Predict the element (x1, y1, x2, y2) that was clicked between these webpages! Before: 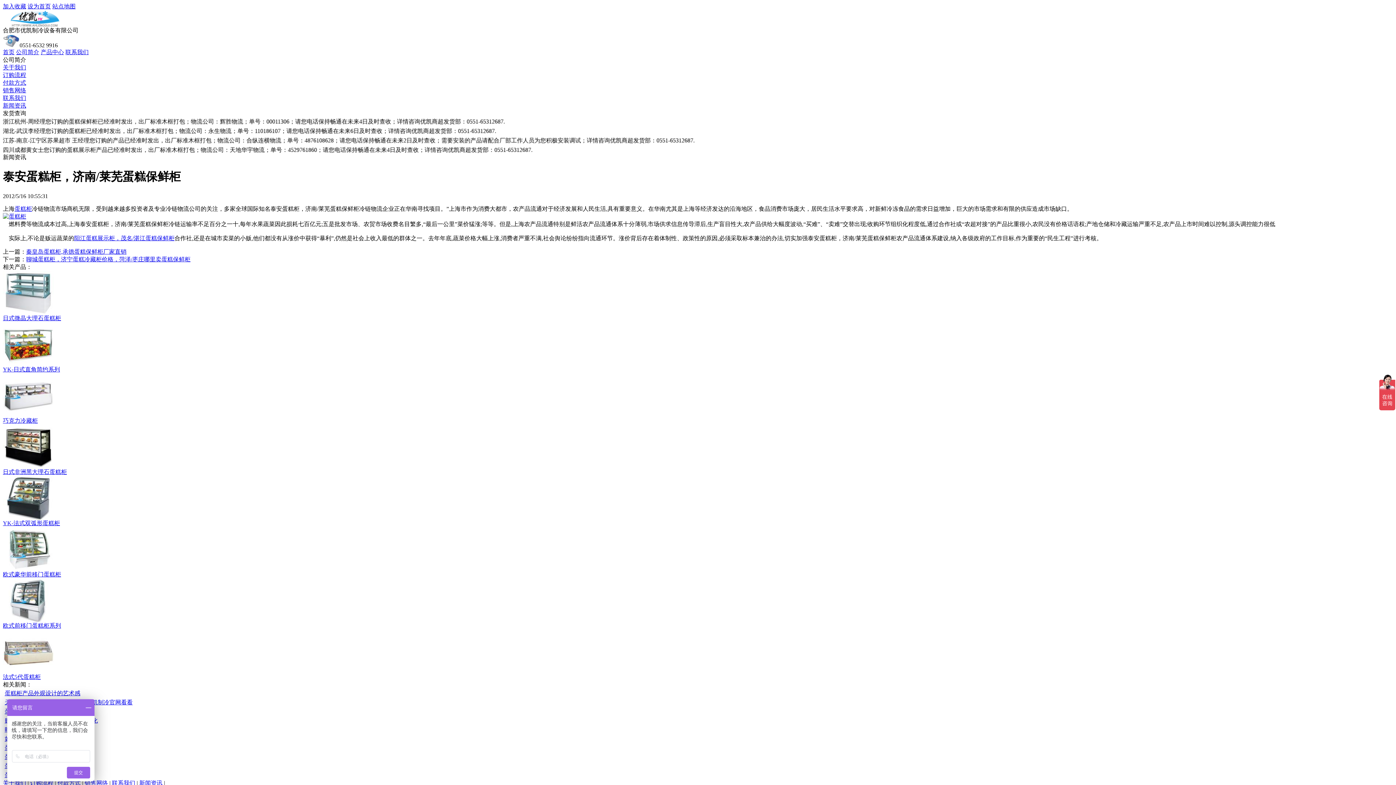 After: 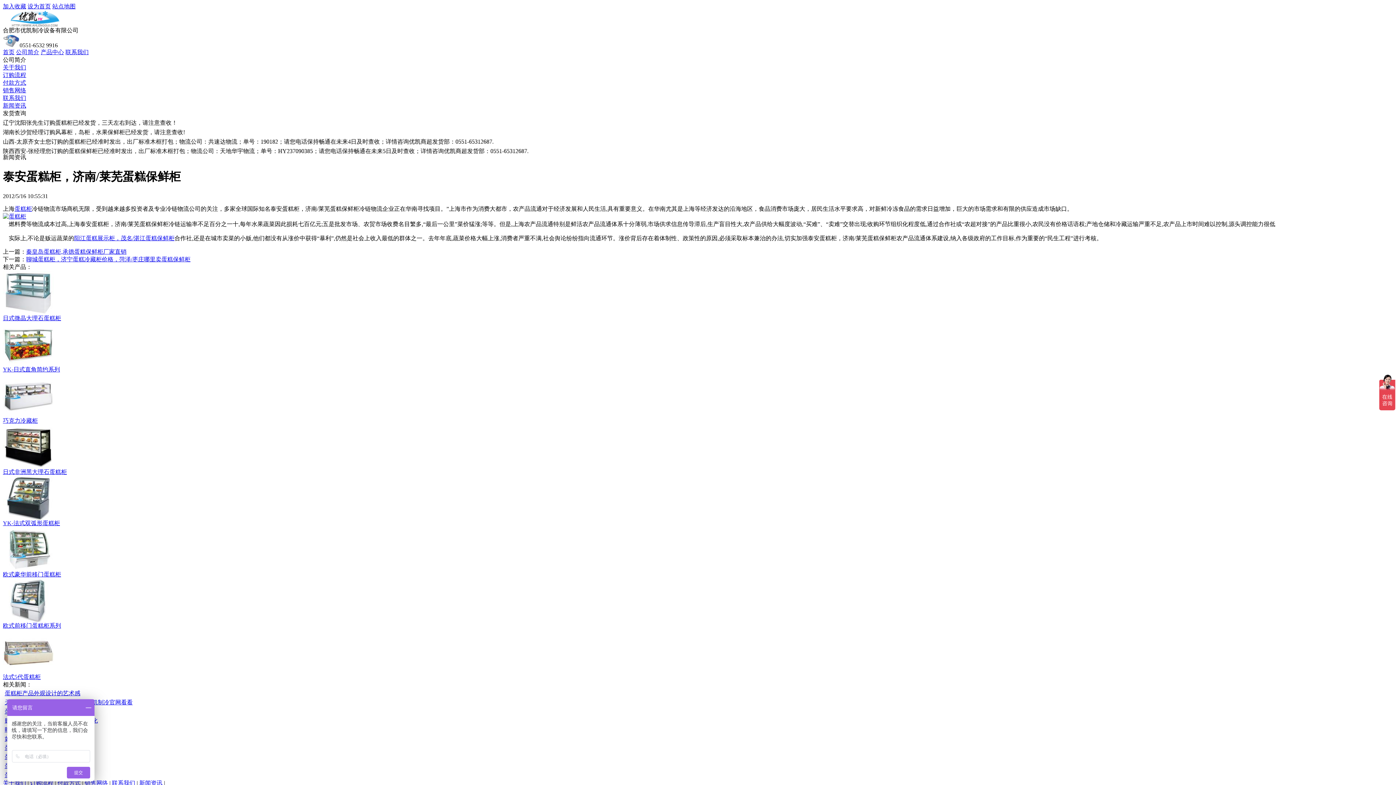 Action: label: YK-日式直角简约系列 bbox: (2, 366, 60, 372)